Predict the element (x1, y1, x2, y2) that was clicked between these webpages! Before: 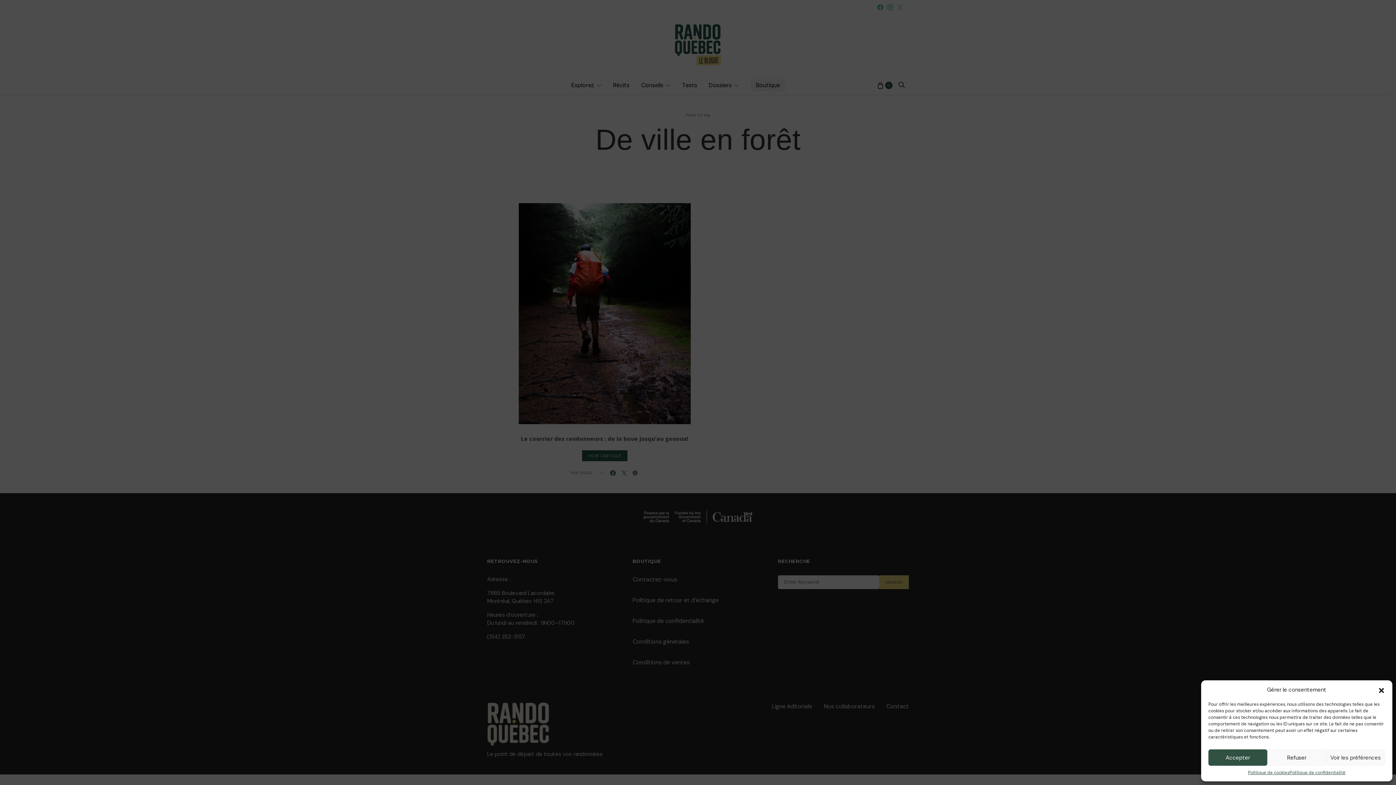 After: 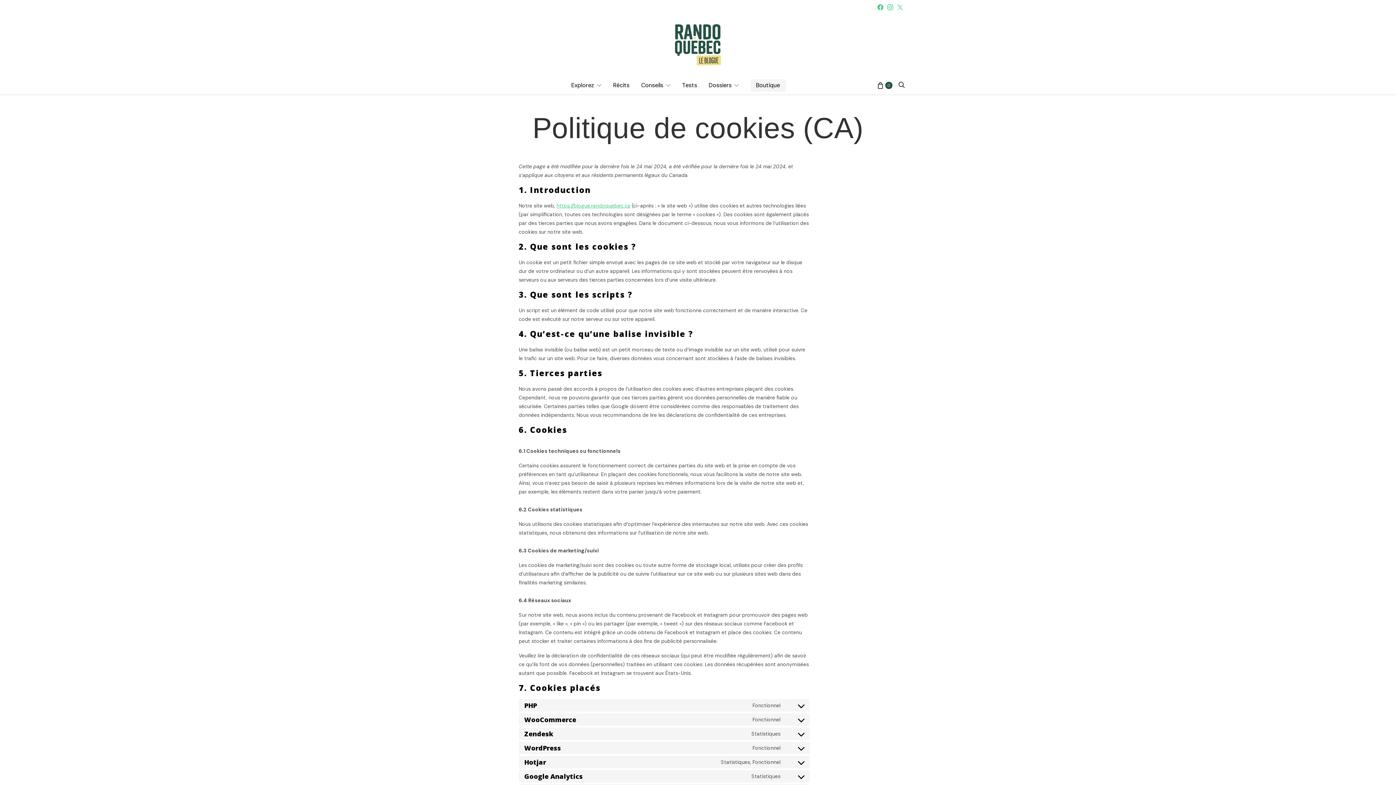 Action: bbox: (1248, 769, 1289, 776) label: Politique de cookies